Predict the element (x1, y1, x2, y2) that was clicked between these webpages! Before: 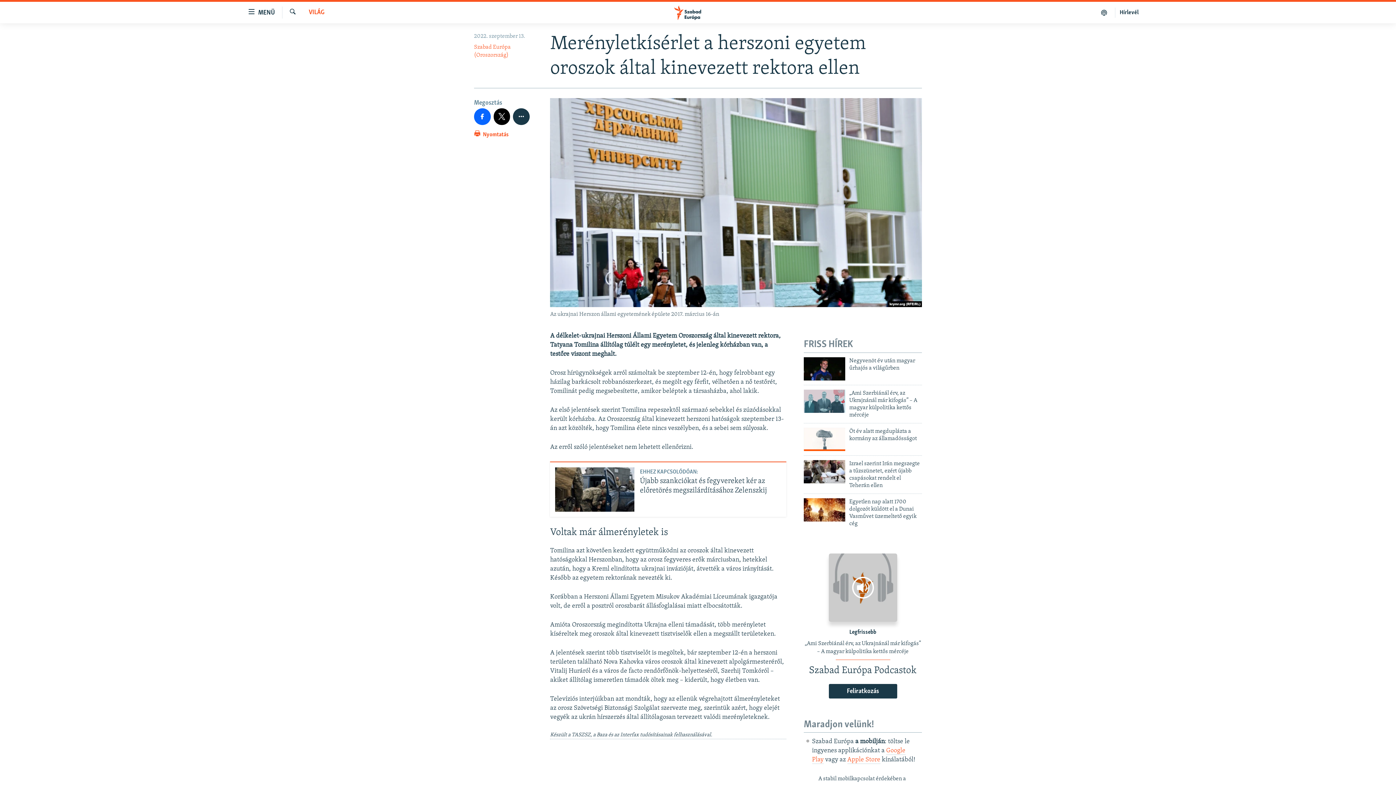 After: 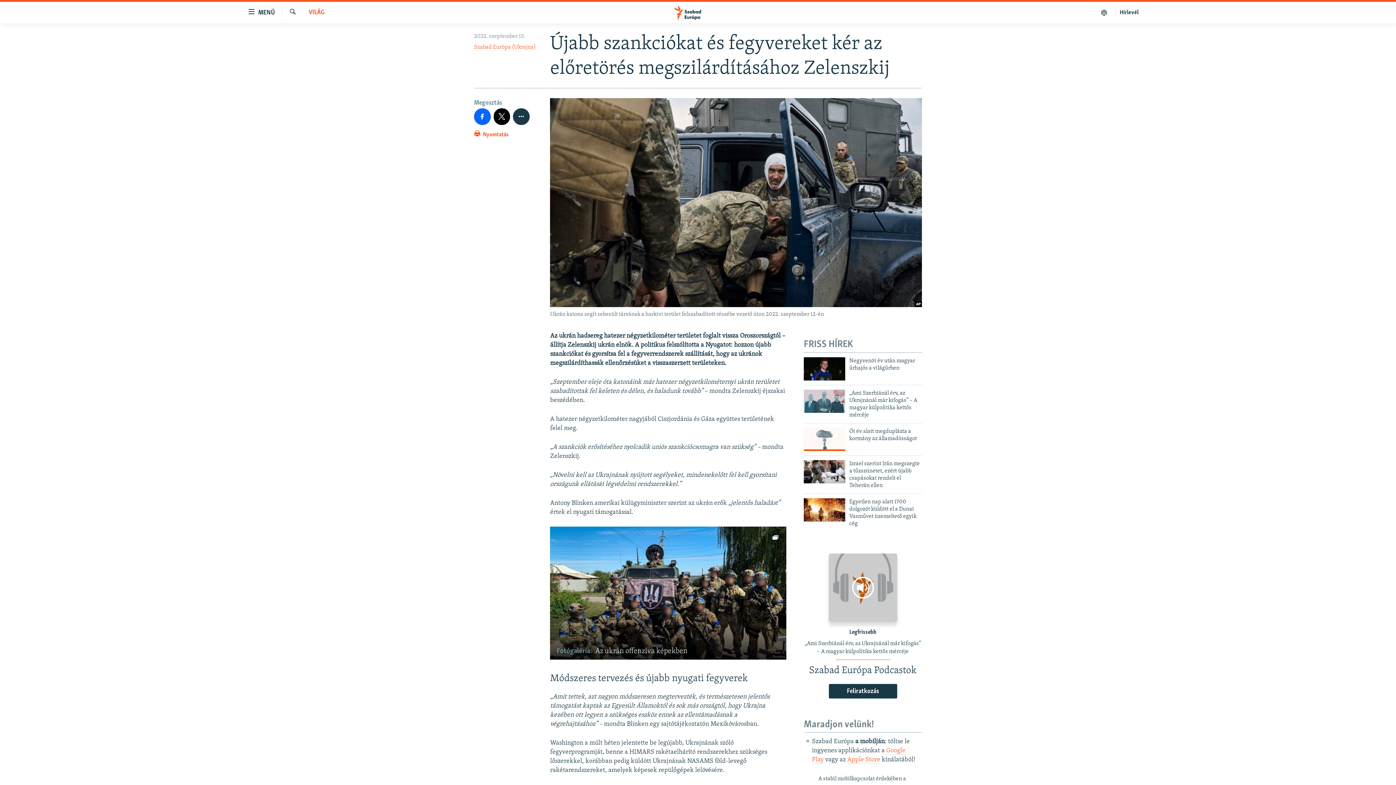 Action: label: EHHEZ KAPCSOLÓDÓAN:
Újabb szankciókat és fegyvereket kér az előretörés megszilárdításához Zelenszkij bbox: (640, 468, 781, 495)